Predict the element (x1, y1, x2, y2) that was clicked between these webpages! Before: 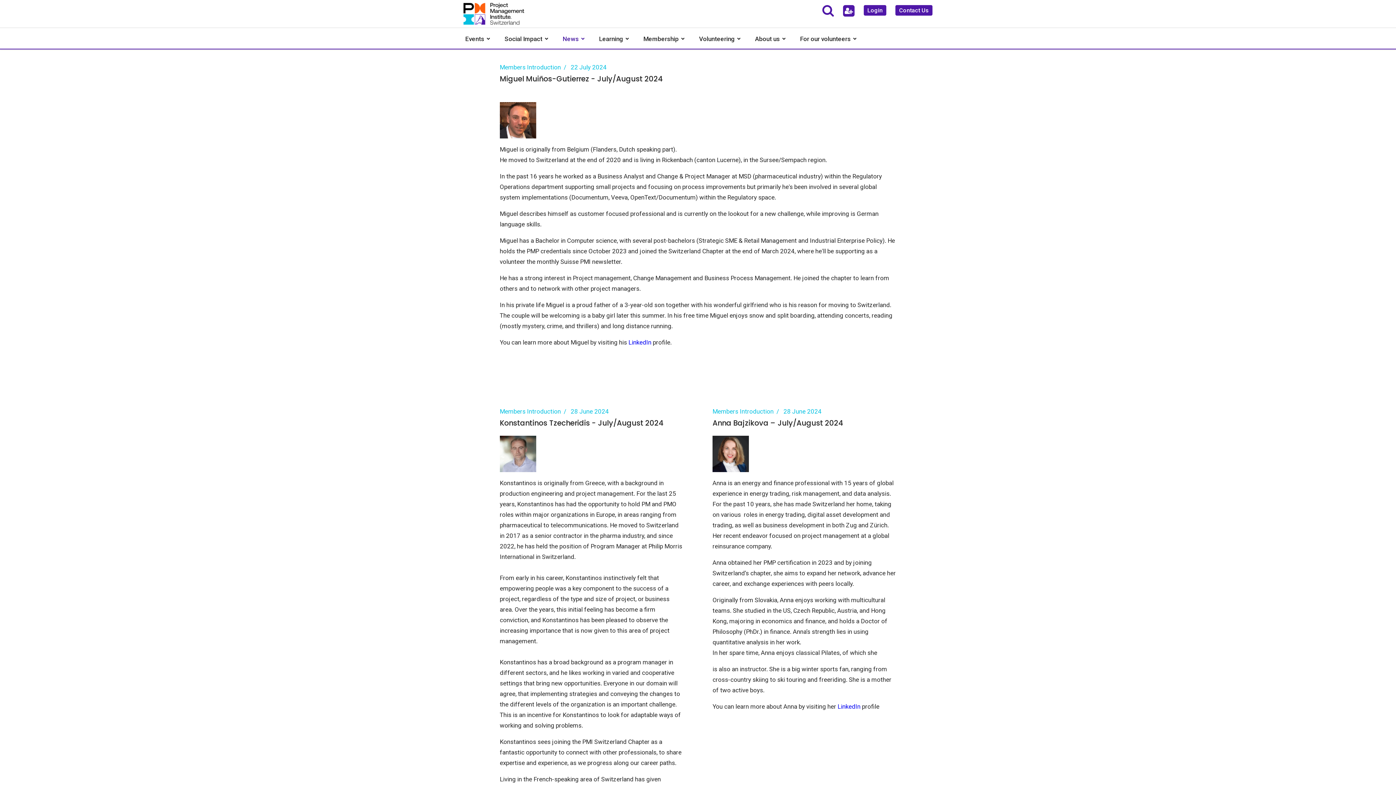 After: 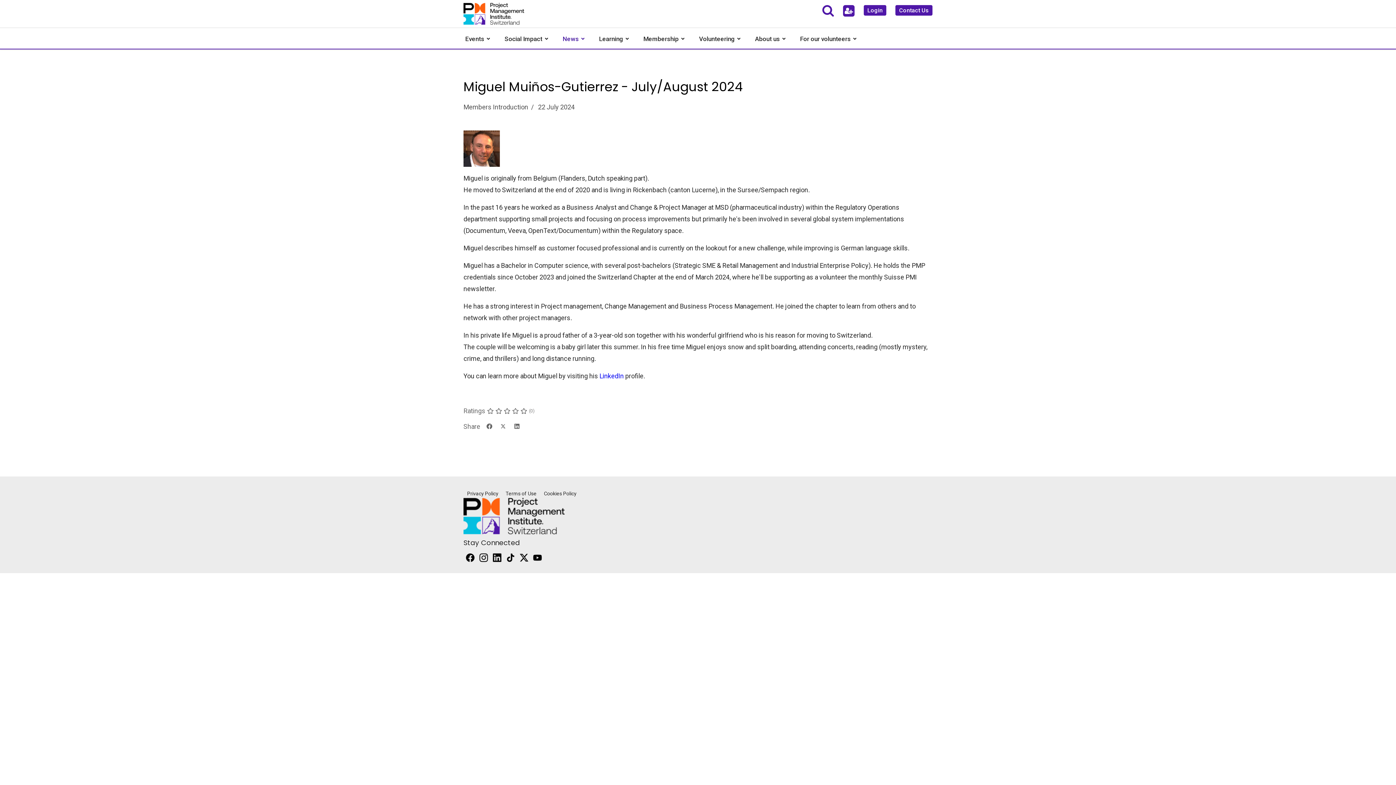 Action: label: Miguel Muiños-Gutierrez - July/August 2024 bbox: (499, 73, 662, 84)